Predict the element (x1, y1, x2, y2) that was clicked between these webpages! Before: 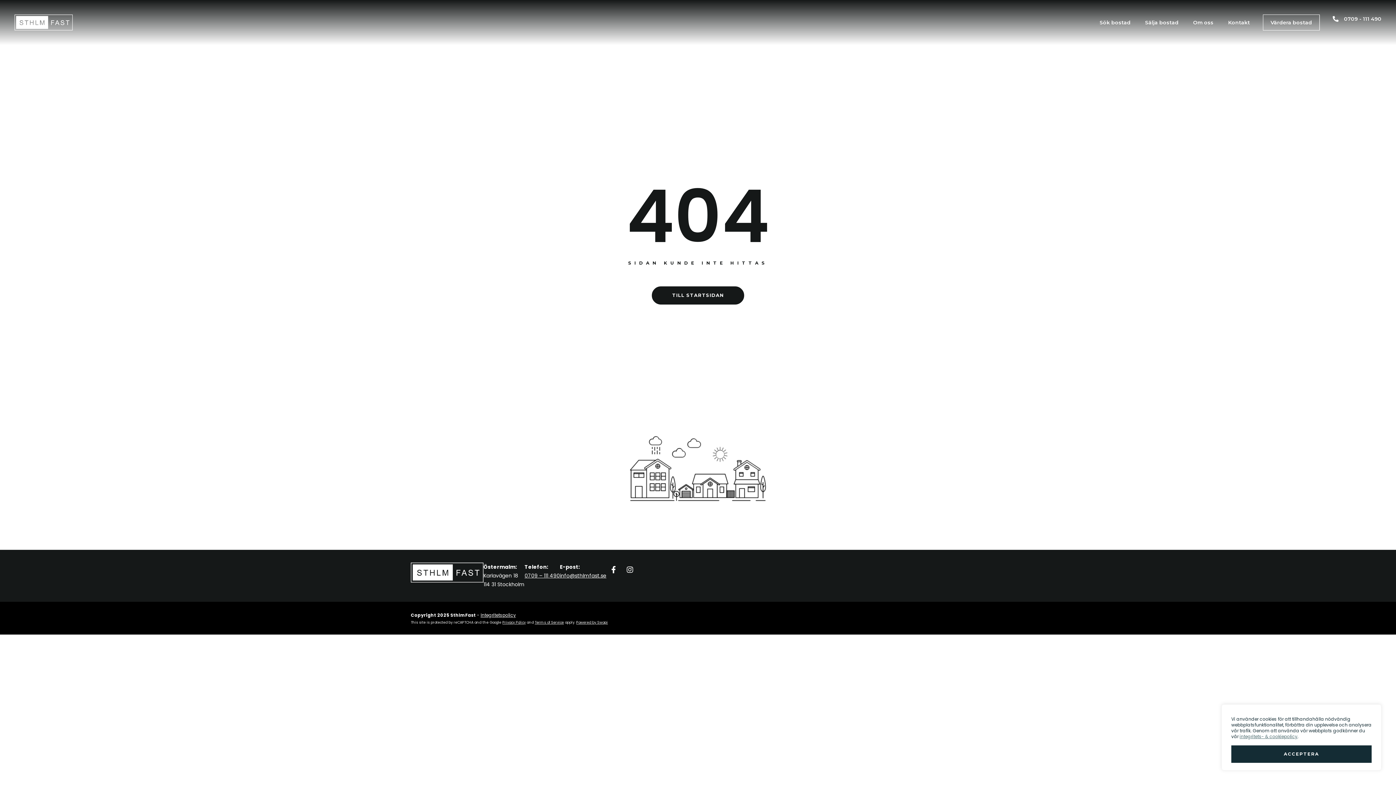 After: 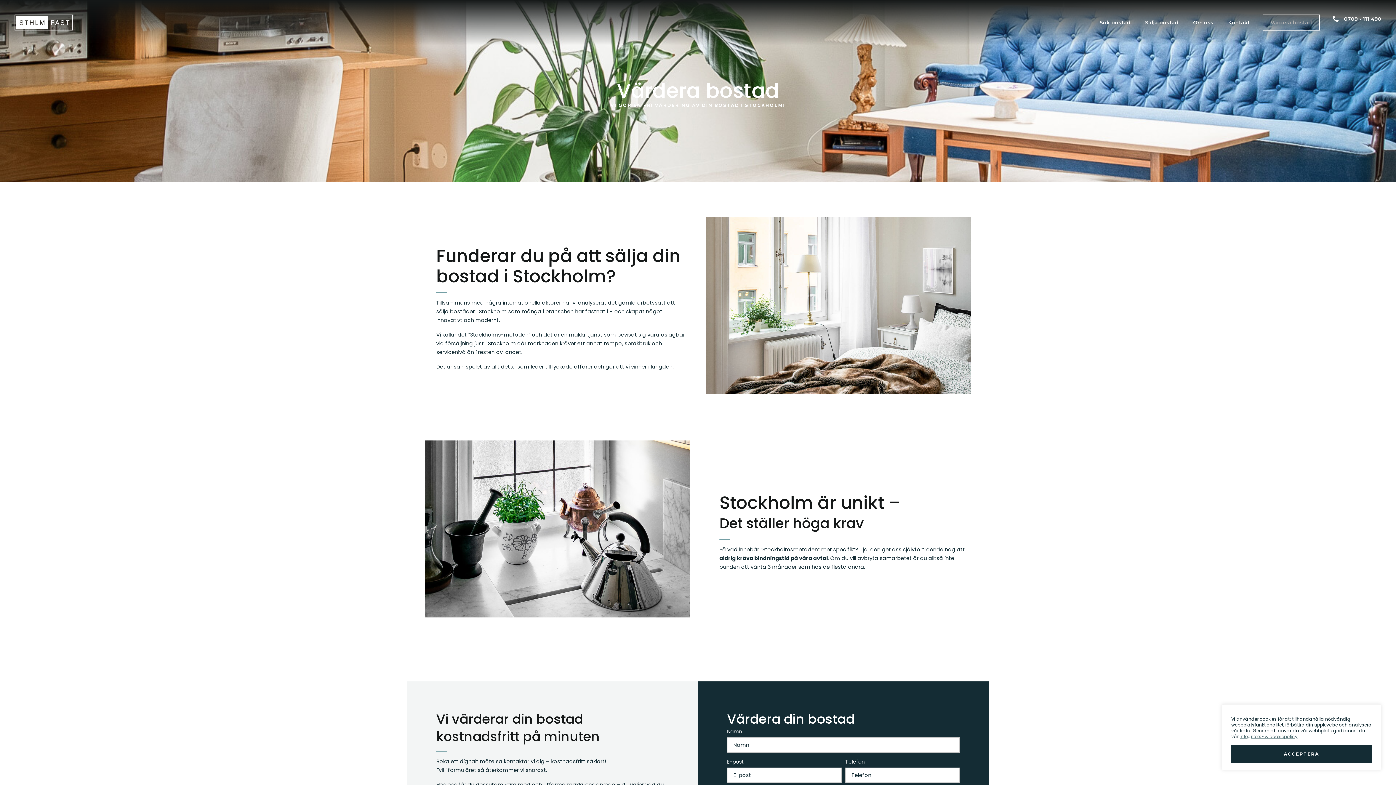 Action: bbox: (1263, 14, 1320, 30) label: Värdera bostad